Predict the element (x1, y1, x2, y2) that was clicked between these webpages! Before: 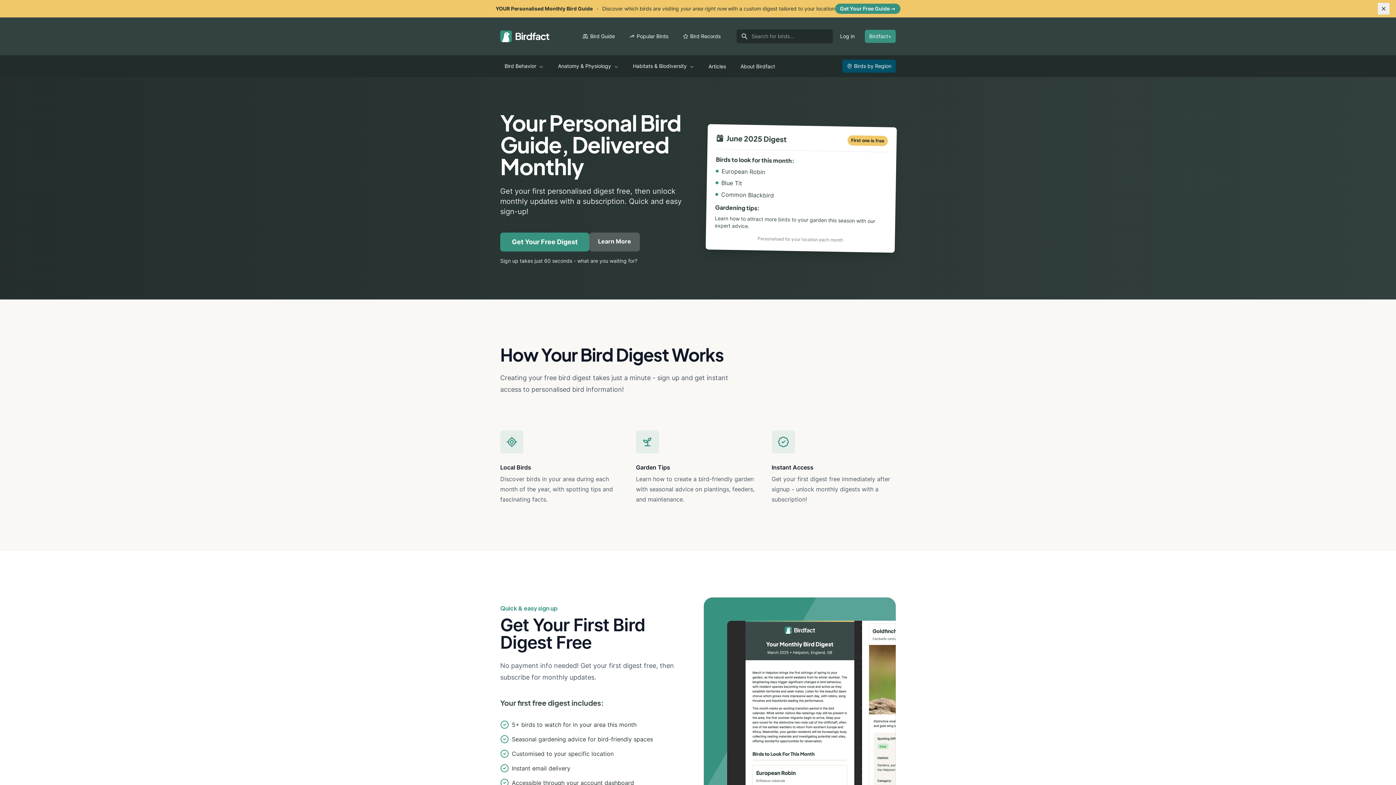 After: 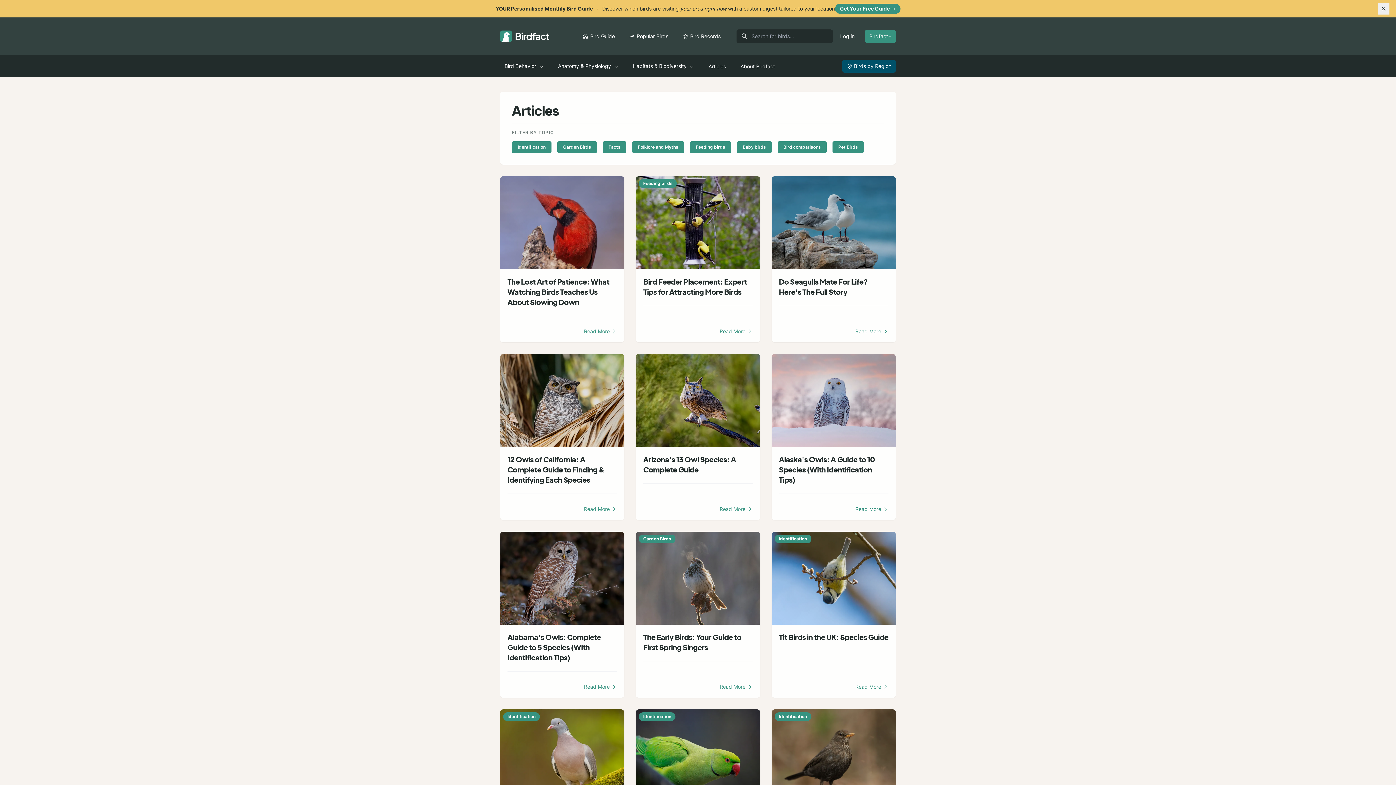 Action: label: Articles bbox: (704, 60, 730, 72)